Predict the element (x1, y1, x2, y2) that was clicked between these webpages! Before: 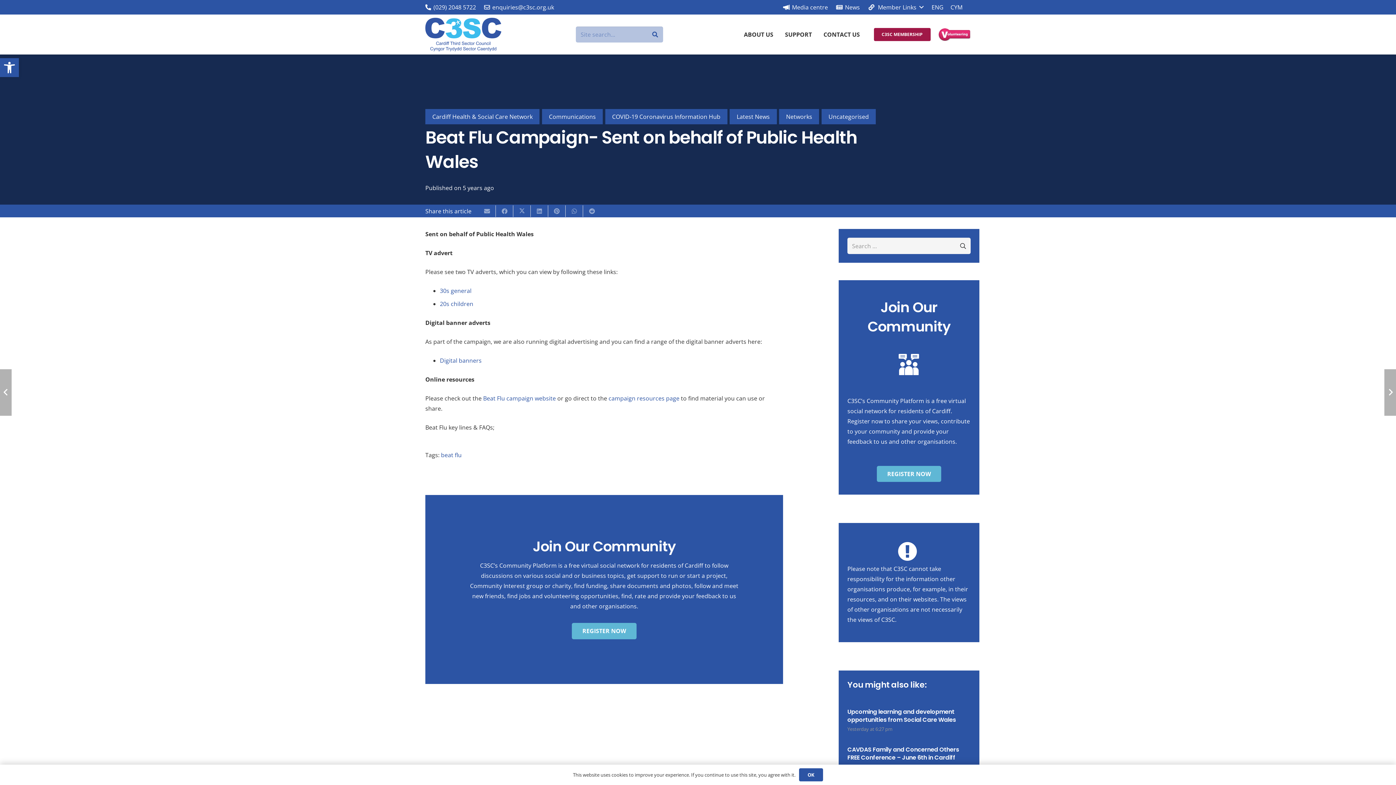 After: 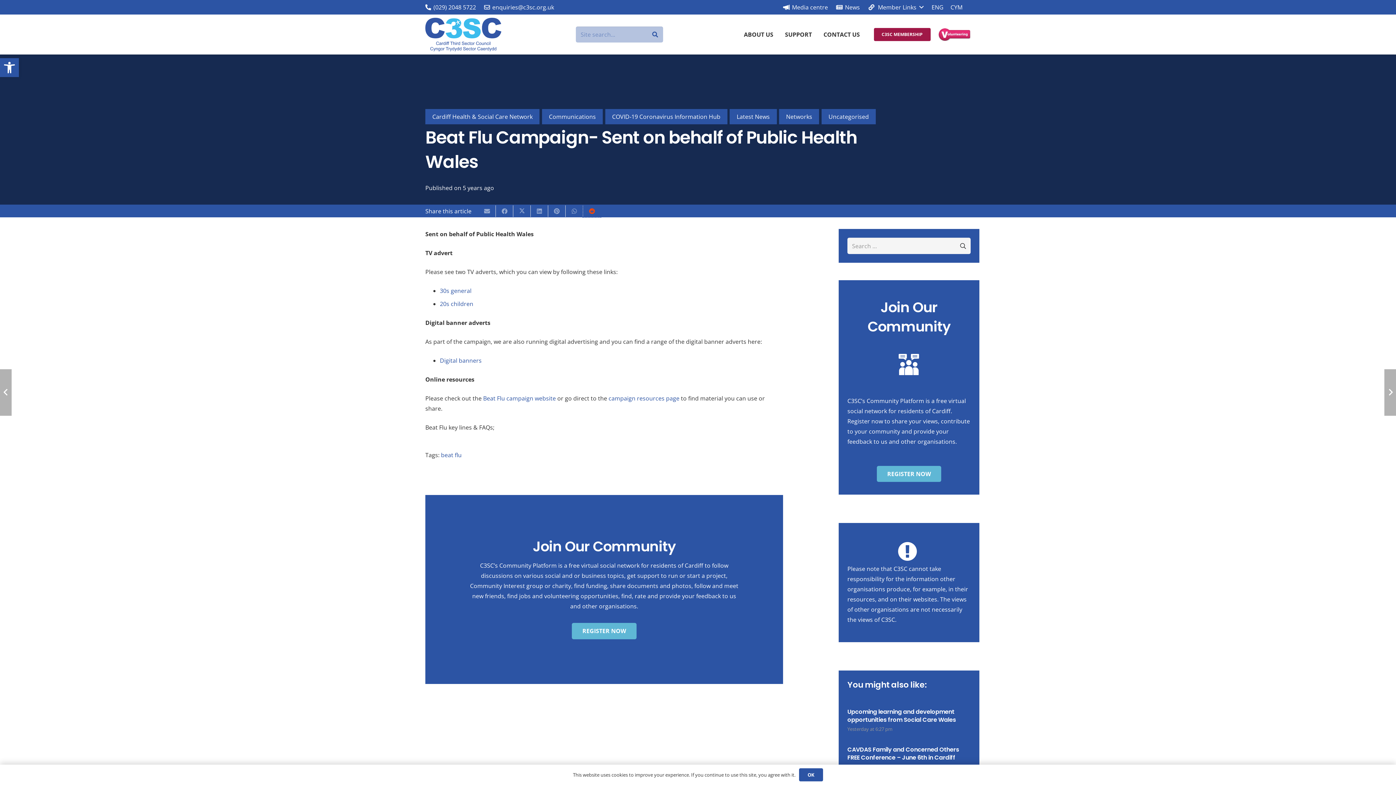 Action: label: Share this bbox: (583, 205, 600, 216)